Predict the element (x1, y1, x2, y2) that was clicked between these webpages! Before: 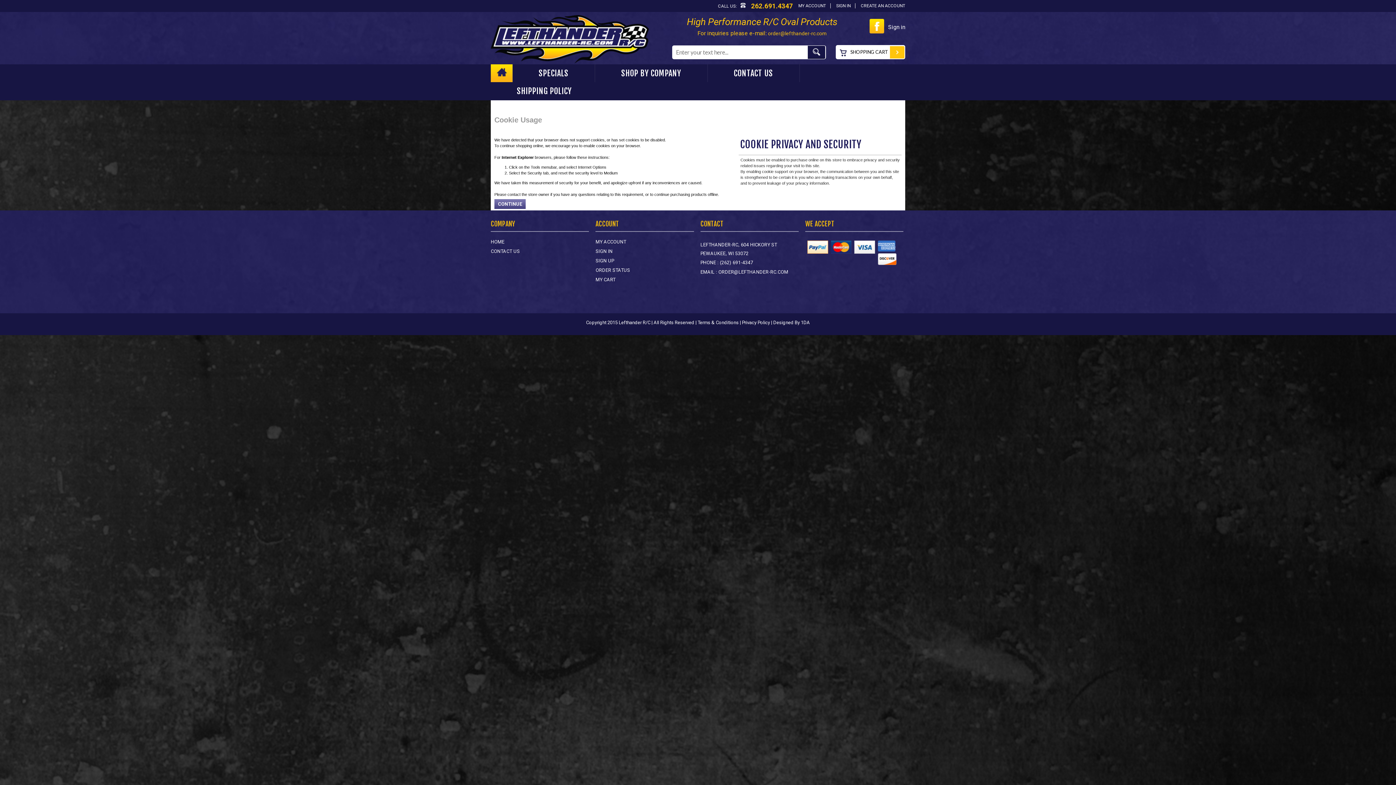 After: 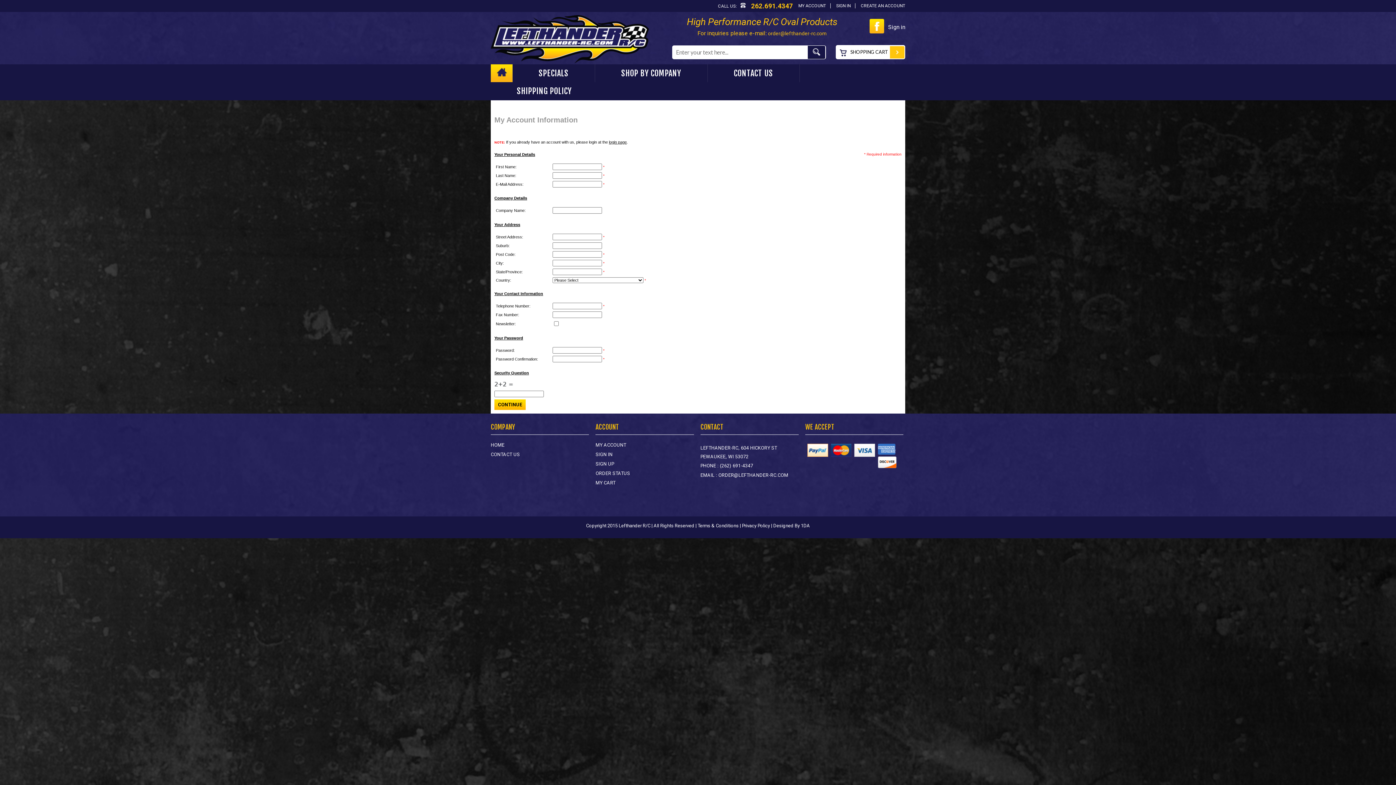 Action: bbox: (861, 3, 905, 8) label: CREATE AN ACCOUNT